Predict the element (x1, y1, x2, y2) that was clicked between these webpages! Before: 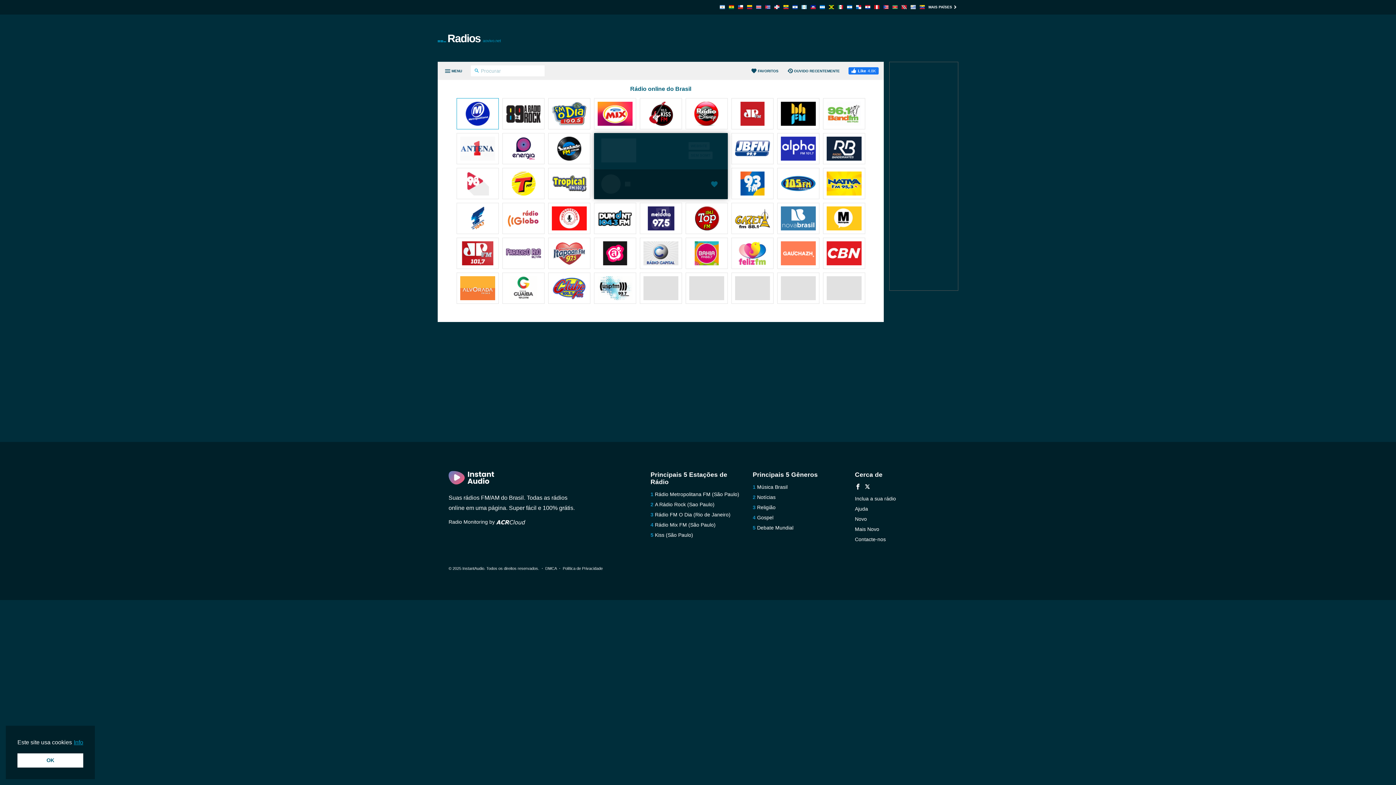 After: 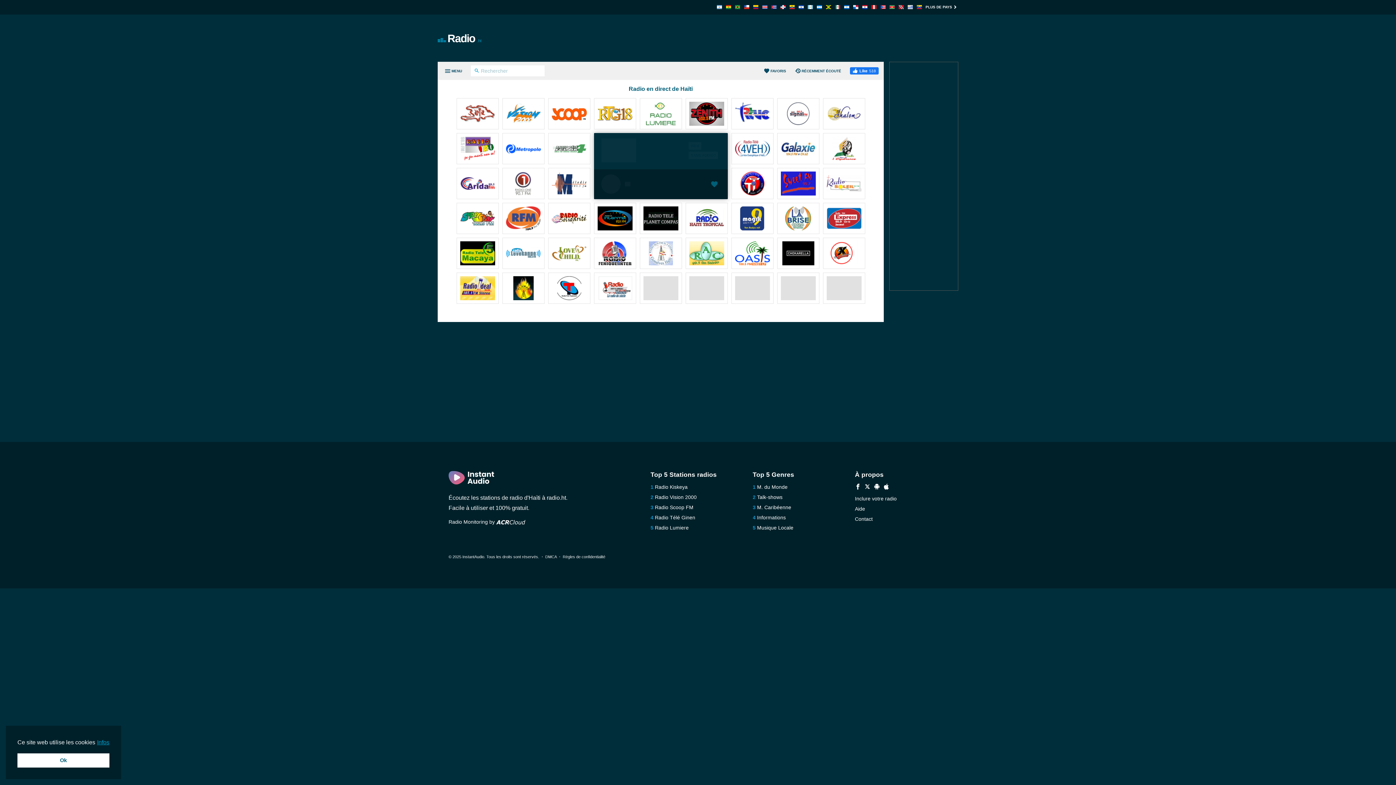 Action: bbox: (810, 4, 816, 10)